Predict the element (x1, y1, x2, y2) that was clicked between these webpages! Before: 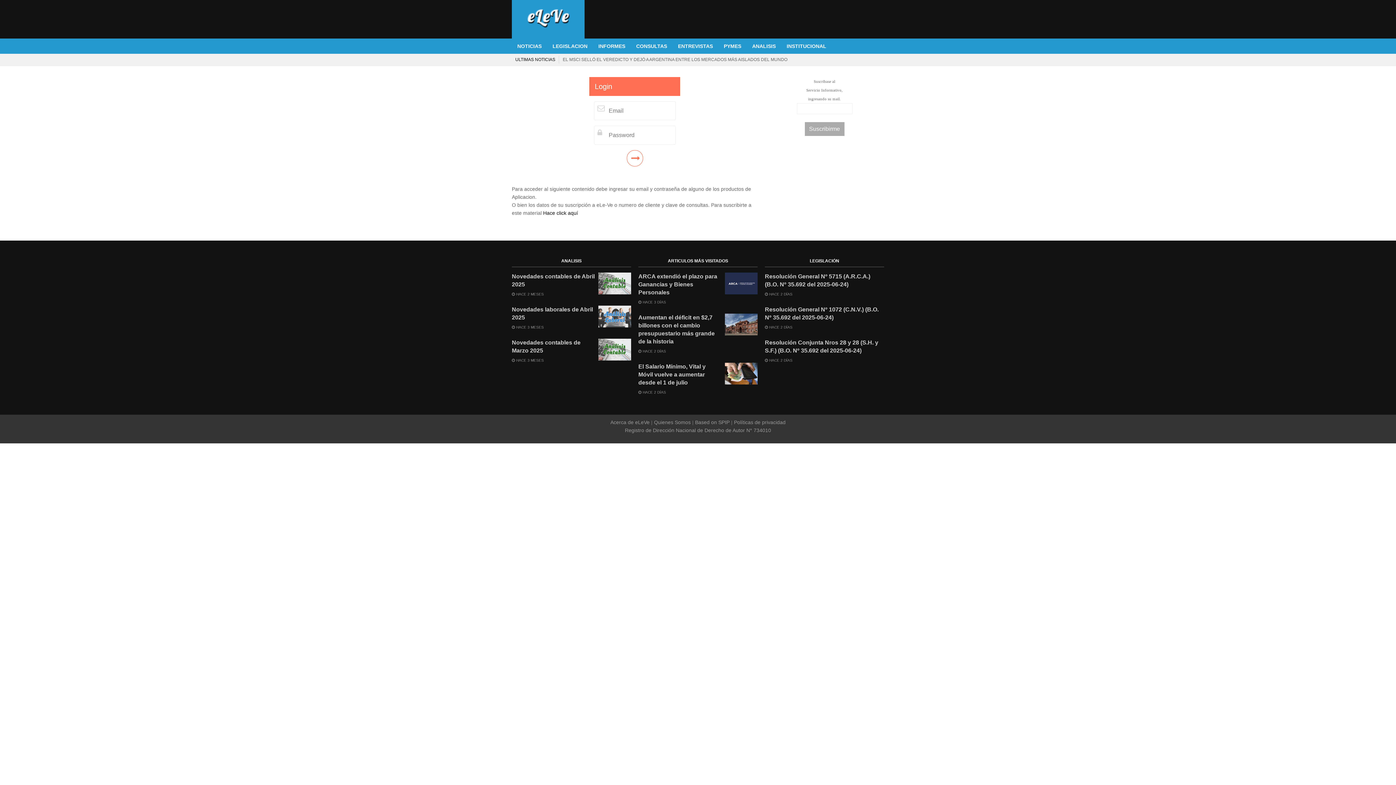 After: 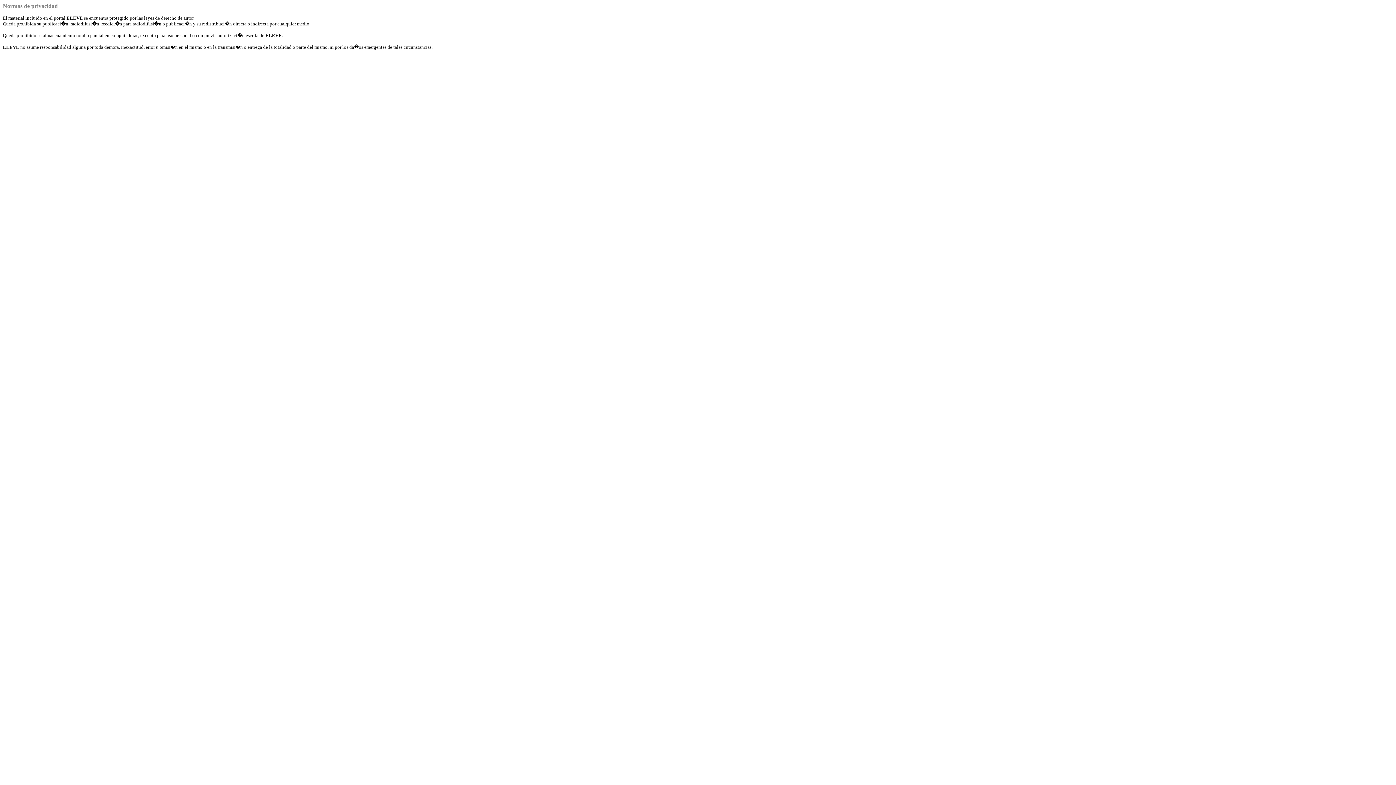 Action: bbox: (732, 419, 785, 425) label:  Políticas de privacidad